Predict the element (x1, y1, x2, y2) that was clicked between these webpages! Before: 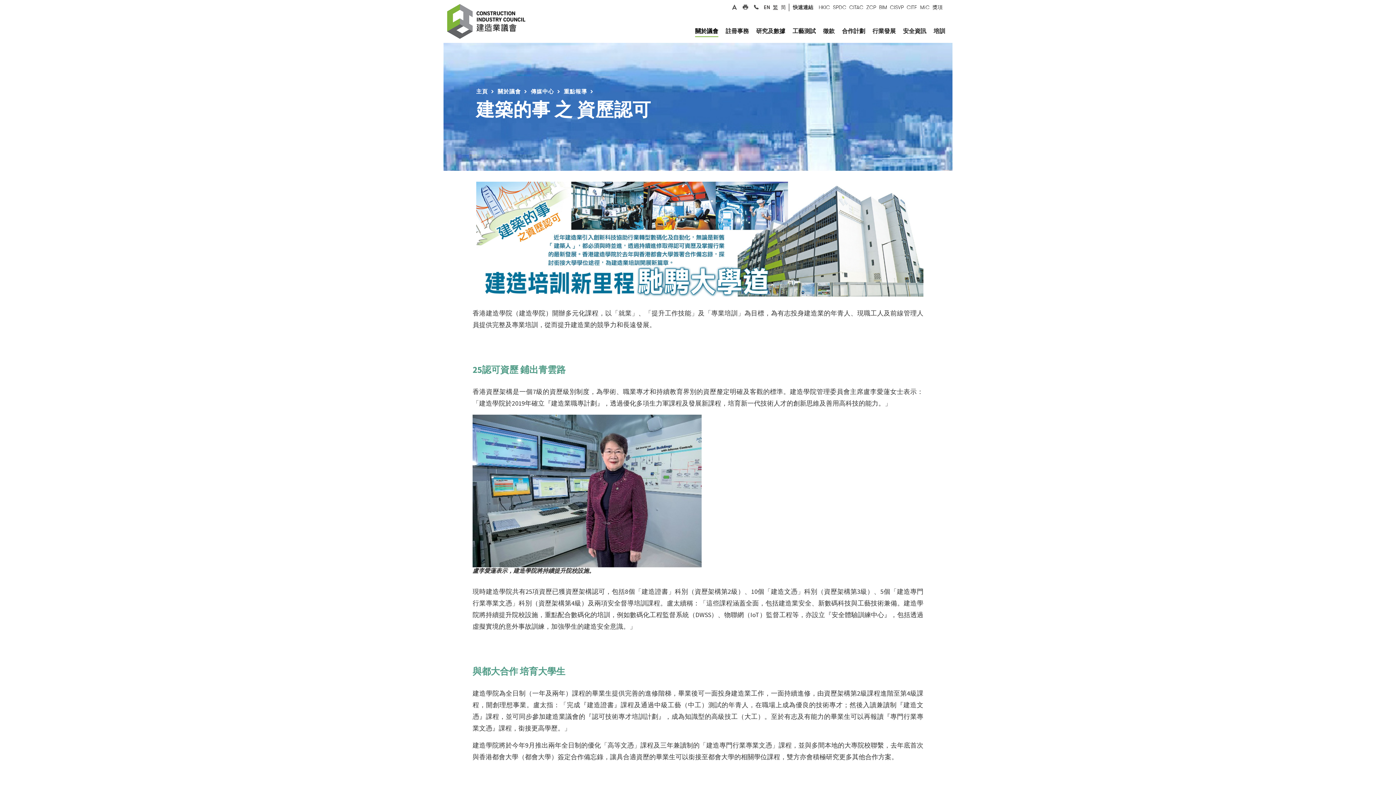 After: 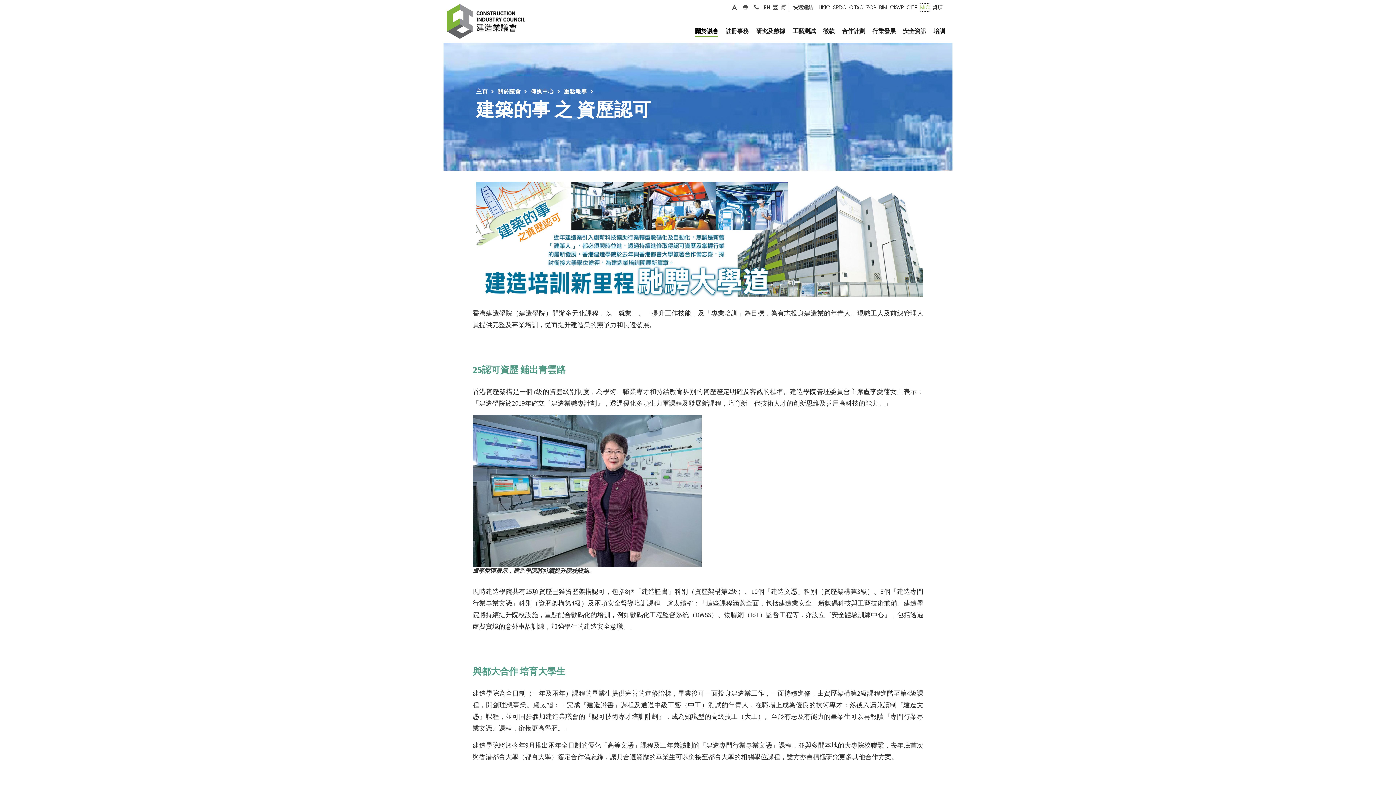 Action: label: MiC bbox: (920, 3, 929, 11)